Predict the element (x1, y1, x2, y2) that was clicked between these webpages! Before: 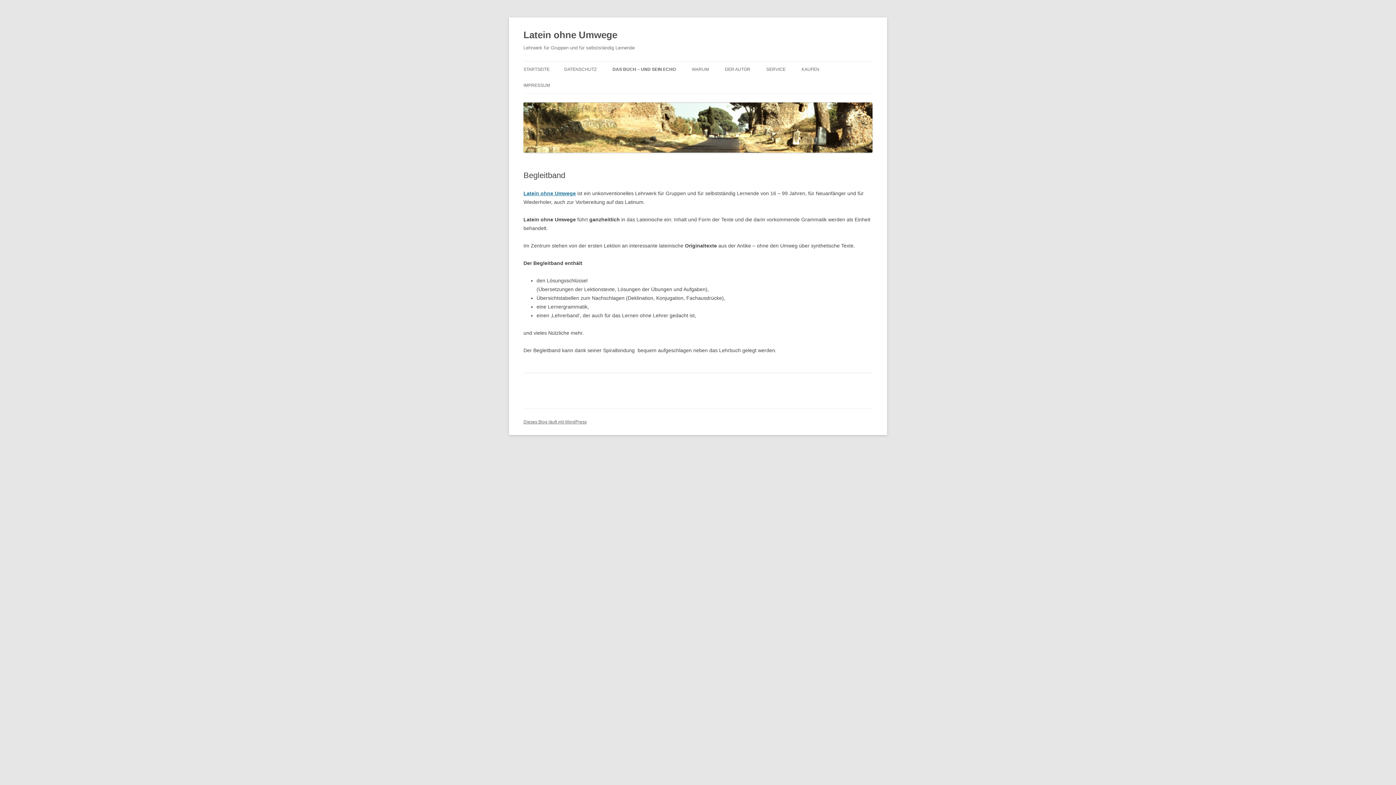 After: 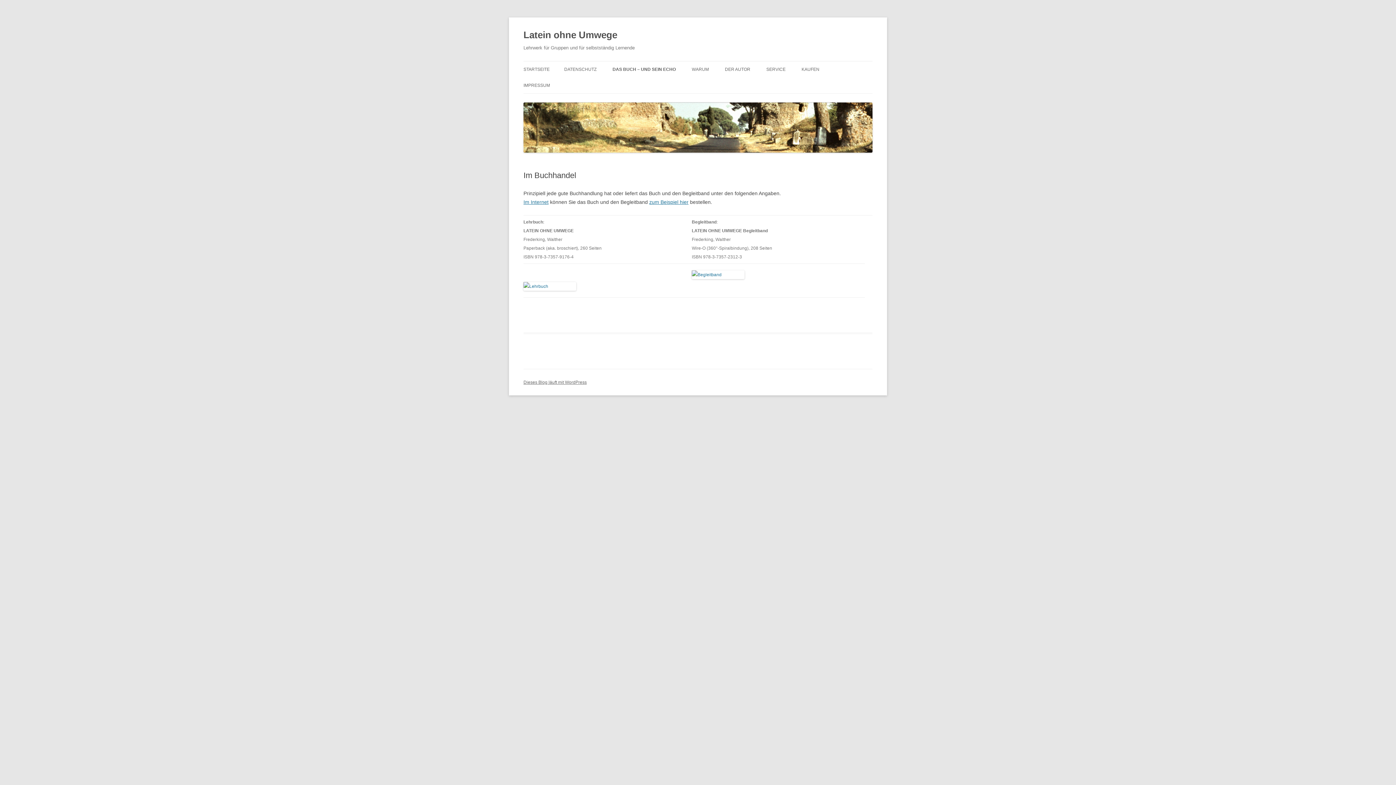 Action: bbox: (801, 61, 819, 77) label: KAUFEN